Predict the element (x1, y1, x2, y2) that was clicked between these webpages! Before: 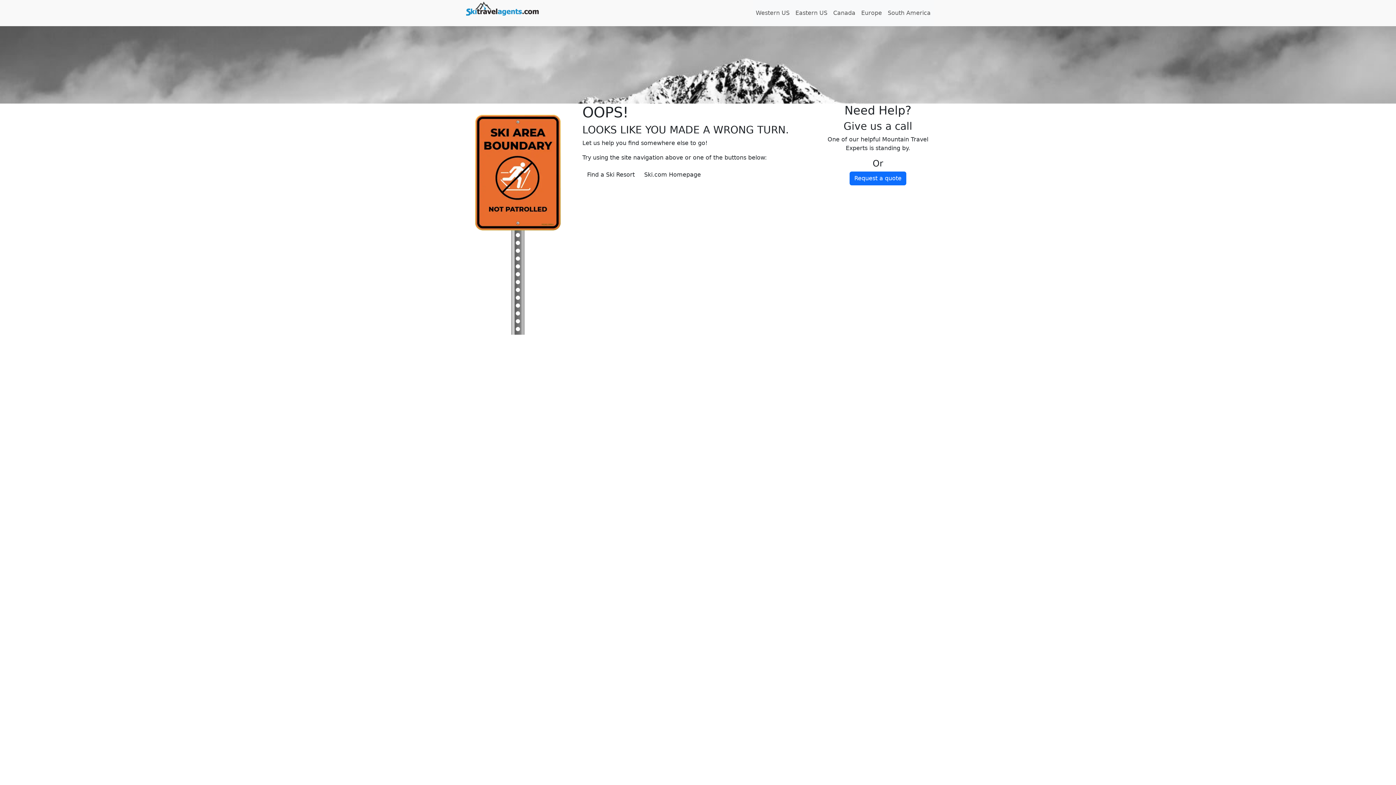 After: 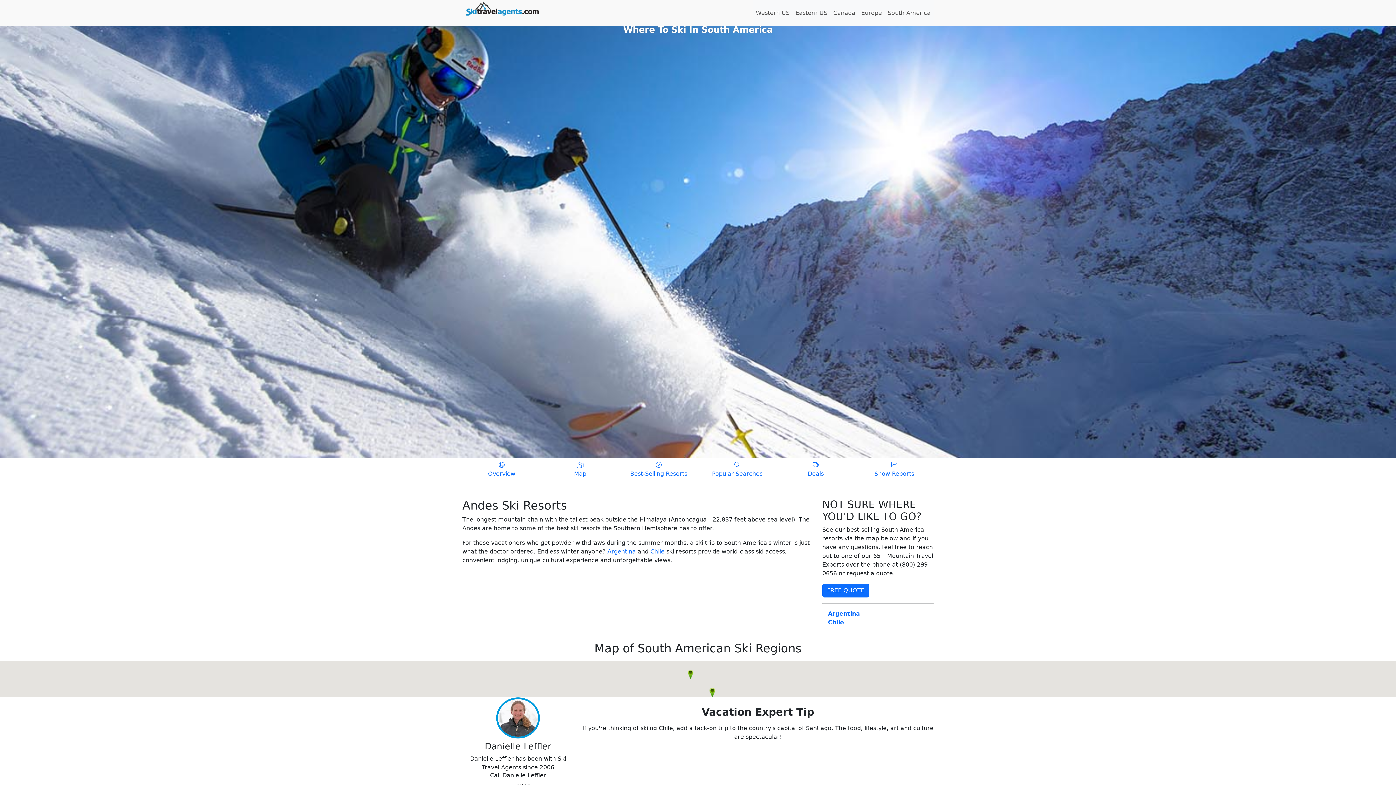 Action: bbox: (885, 5, 933, 20) label: South America